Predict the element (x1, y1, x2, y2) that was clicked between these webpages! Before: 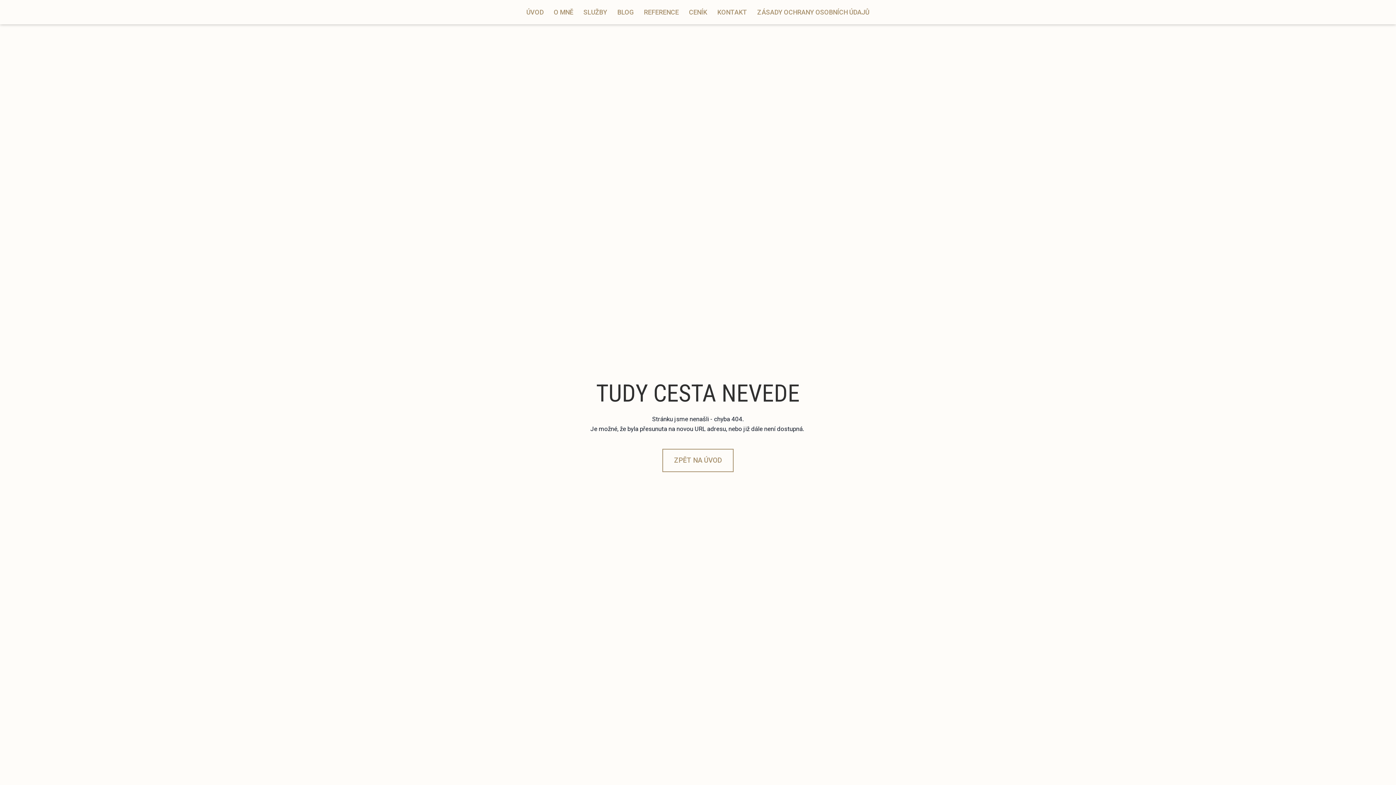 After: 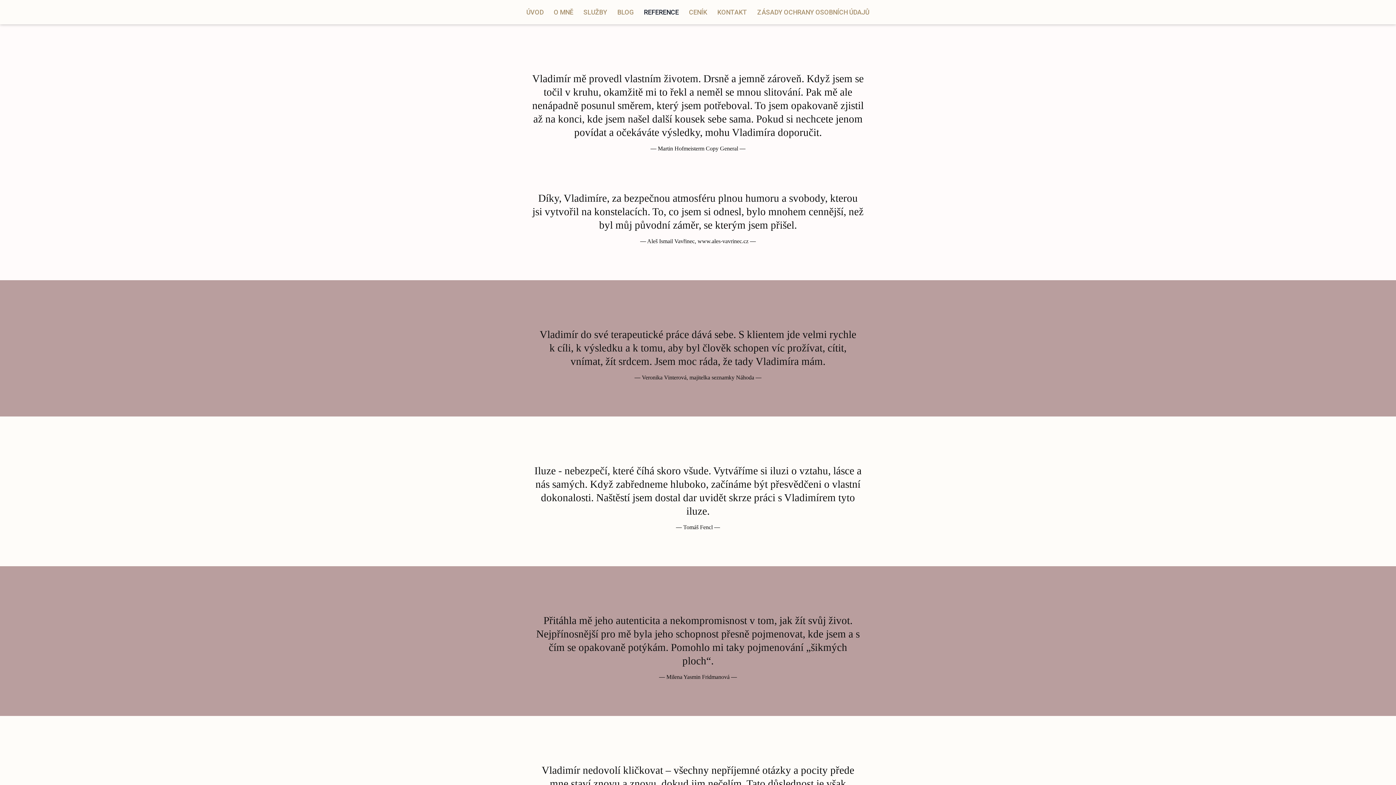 Action: bbox: (638, 4, 684, 20) label: REFERENCE